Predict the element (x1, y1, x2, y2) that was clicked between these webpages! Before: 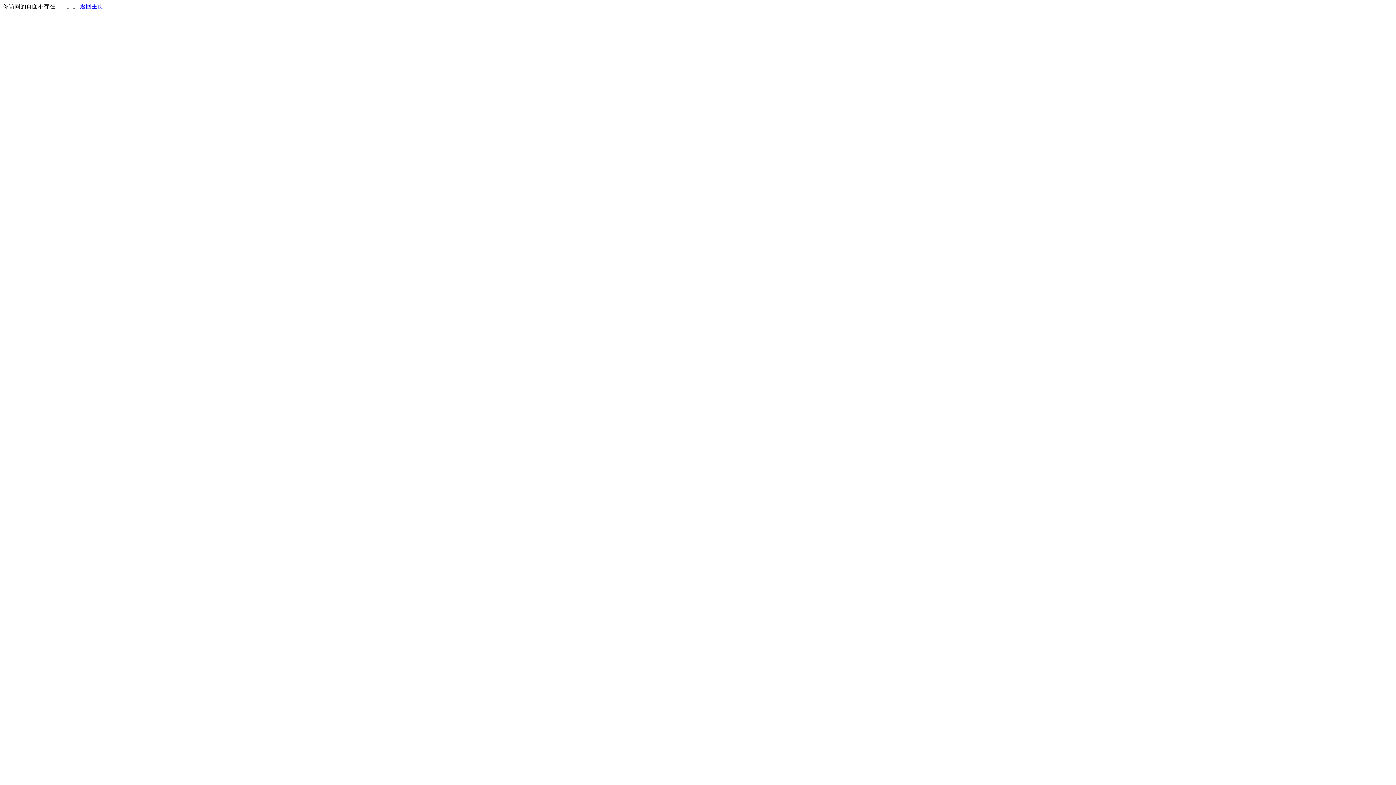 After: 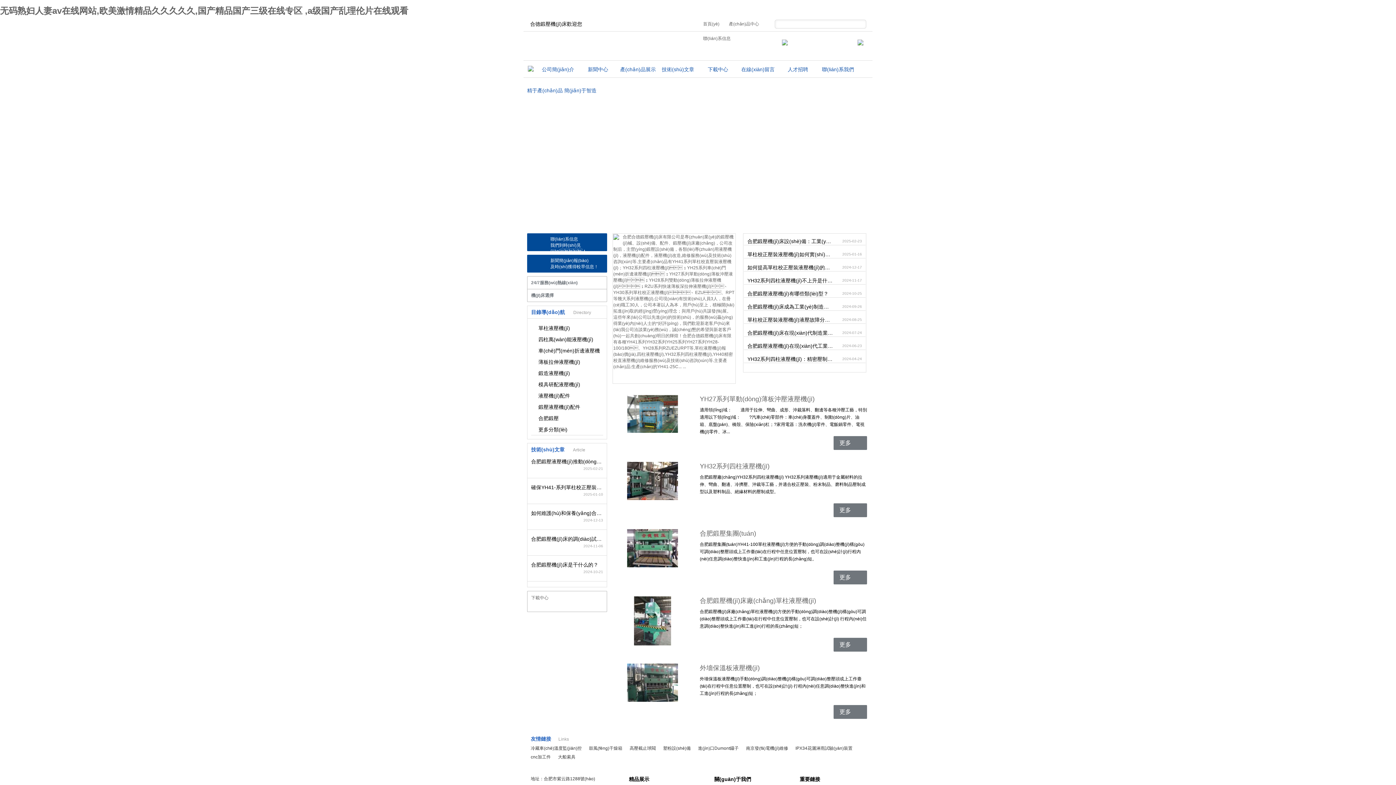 Action: label: 返回主页 bbox: (80, 3, 103, 9)